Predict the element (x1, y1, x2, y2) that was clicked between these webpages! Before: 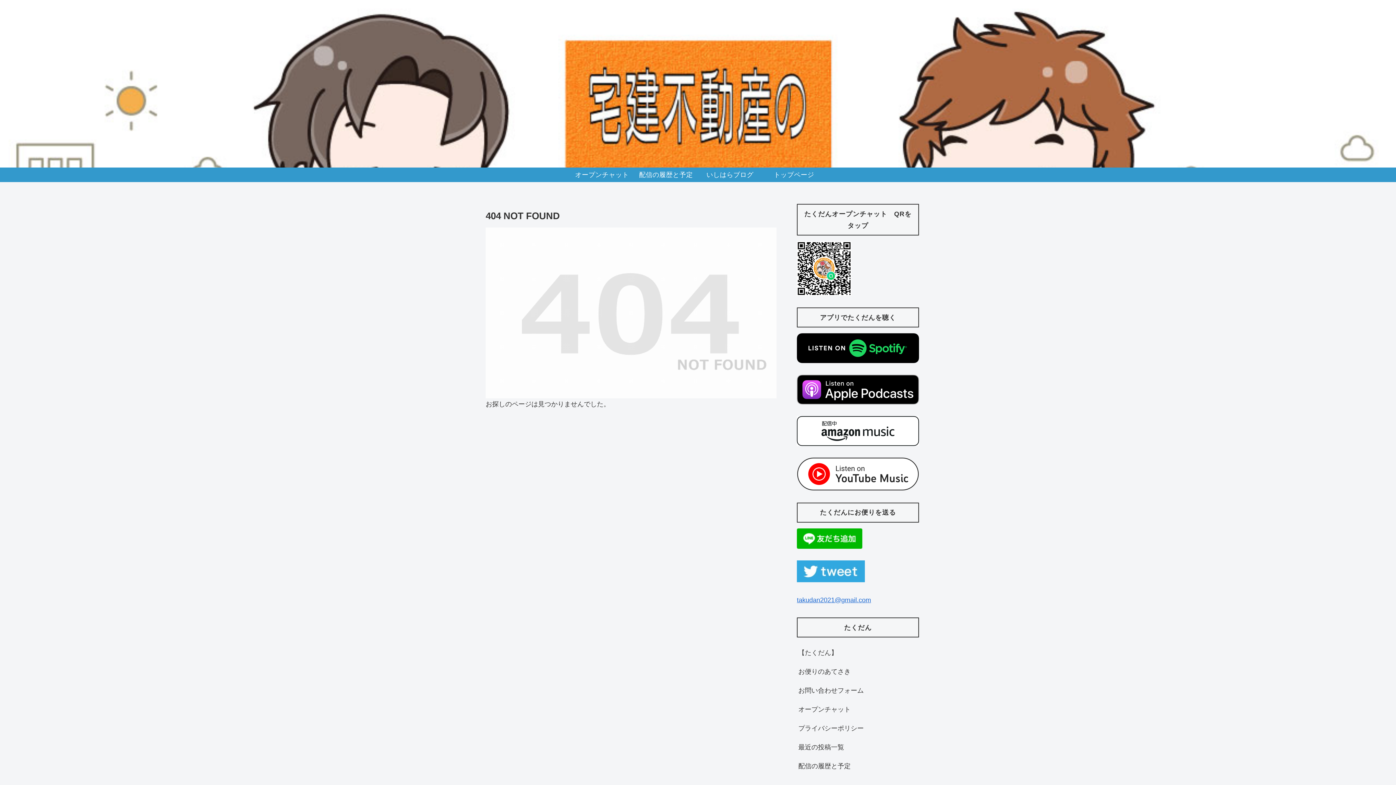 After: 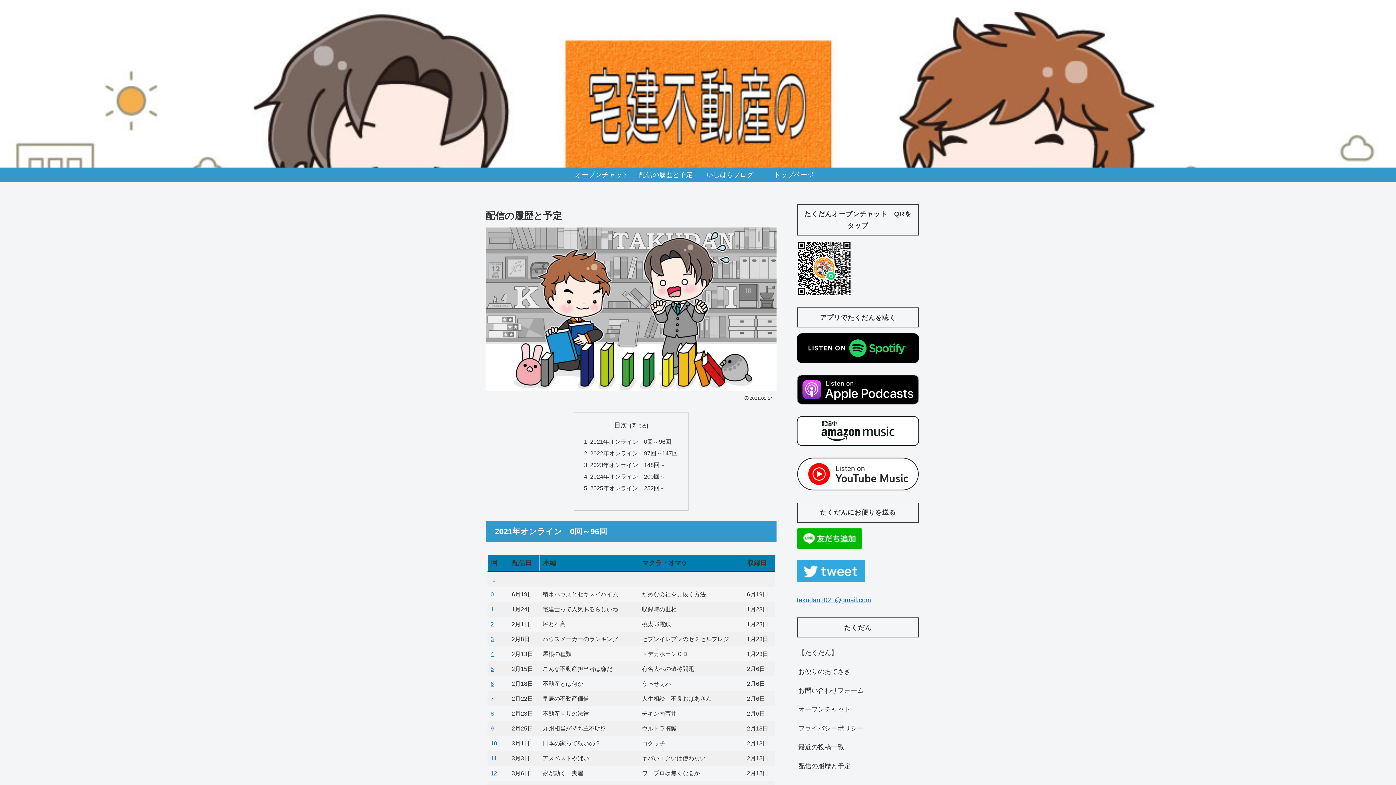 Action: label: 配信の履歴と予定 bbox: (634, 167, 698, 182)